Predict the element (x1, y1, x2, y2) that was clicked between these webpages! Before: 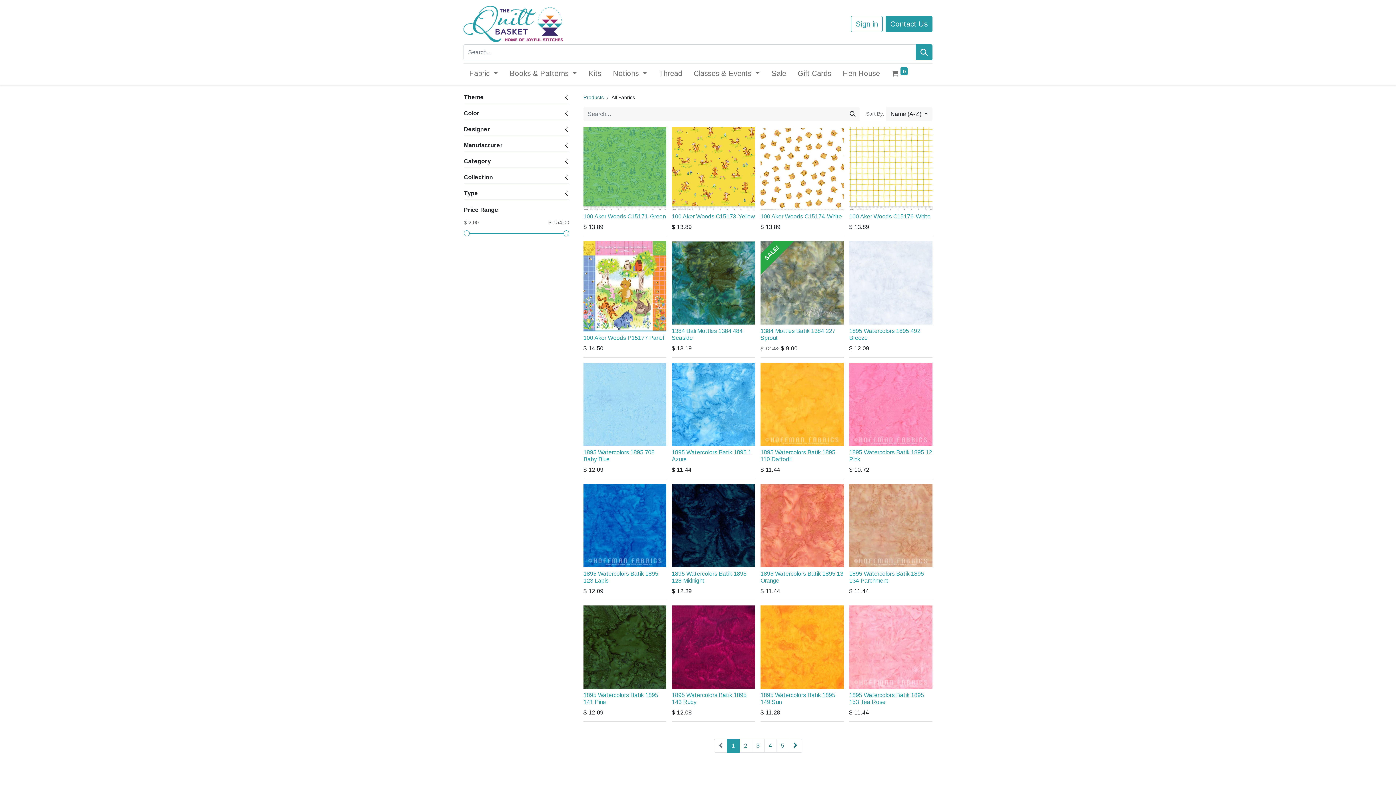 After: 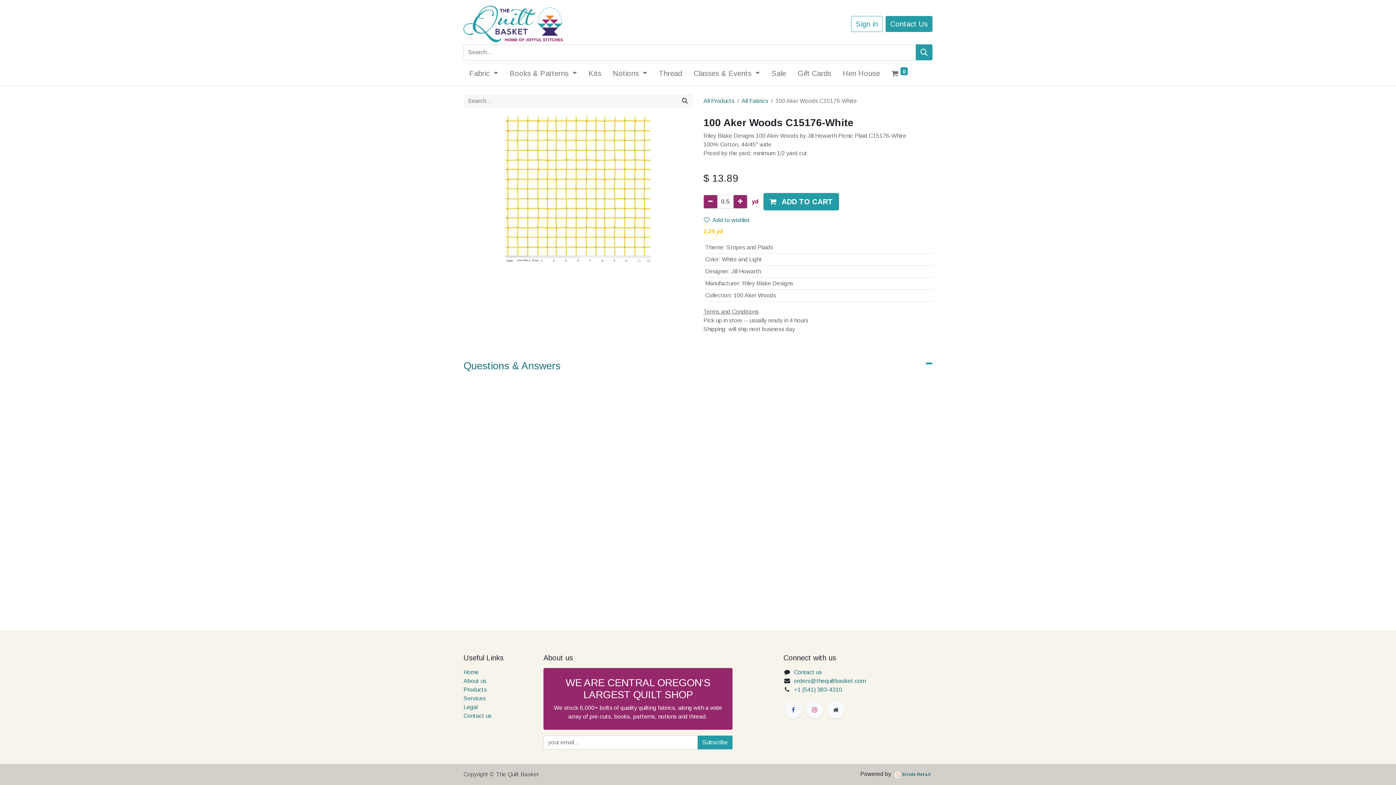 Action: label: 100 Aker Woods C15176-White bbox: (849, 213, 930, 219)